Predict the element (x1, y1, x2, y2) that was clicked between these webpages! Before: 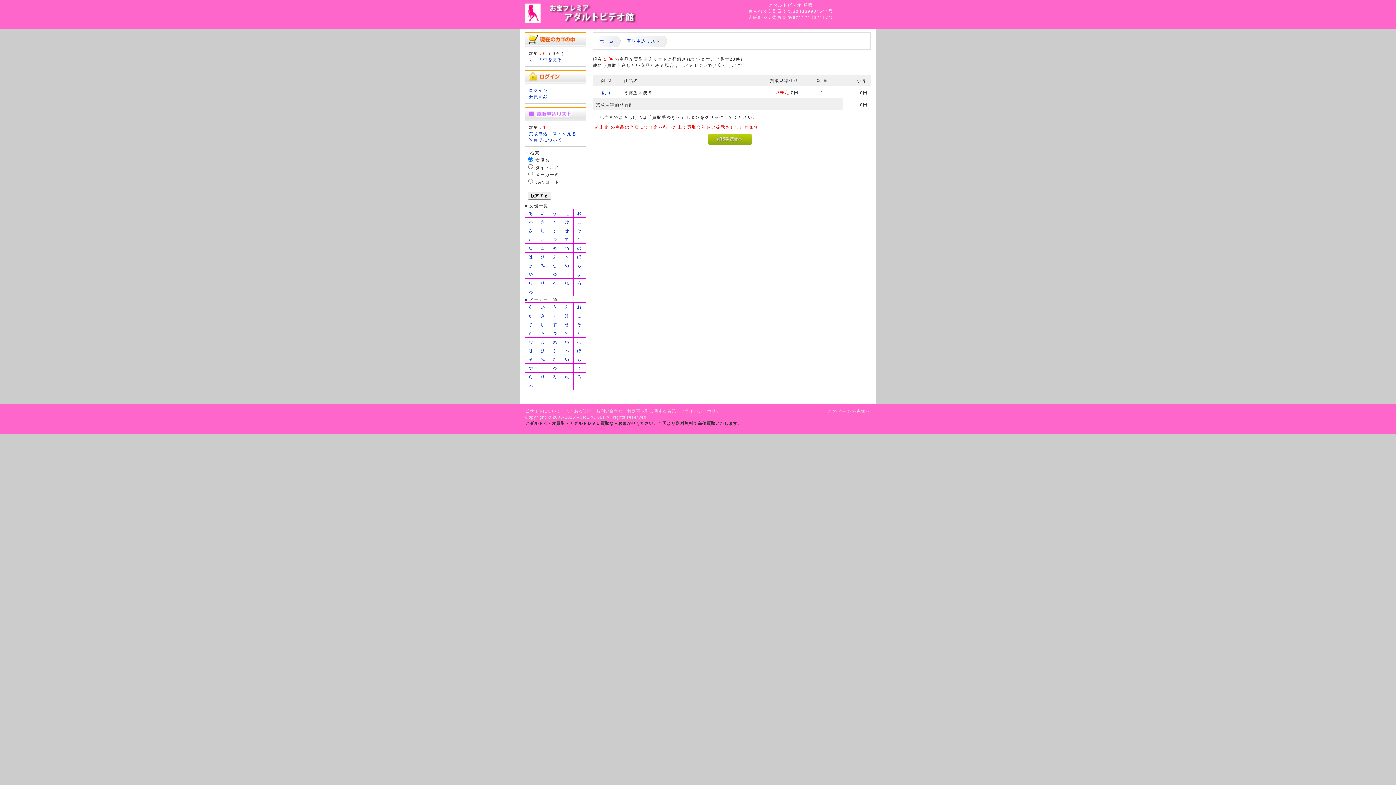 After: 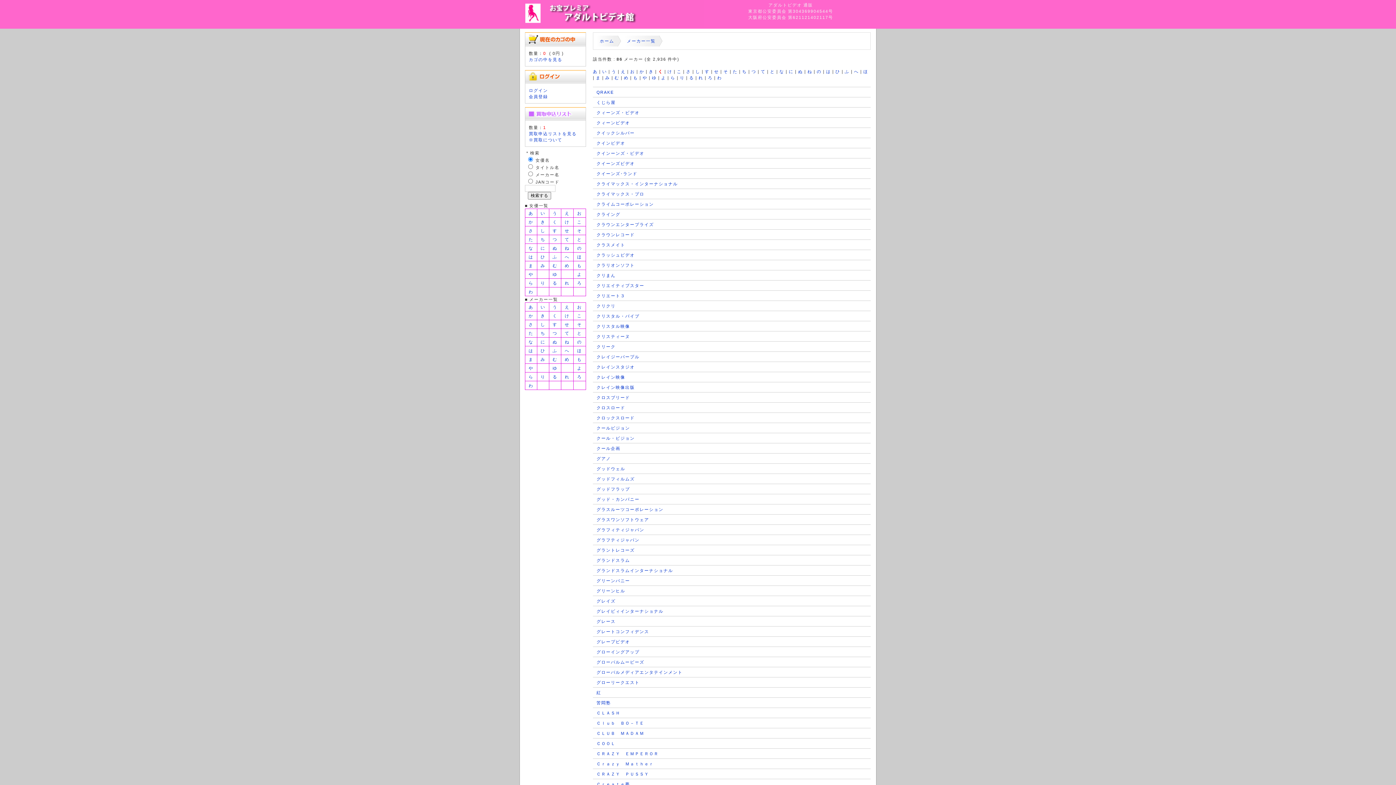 Action: bbox: (552, 313, 557, 318) label: く